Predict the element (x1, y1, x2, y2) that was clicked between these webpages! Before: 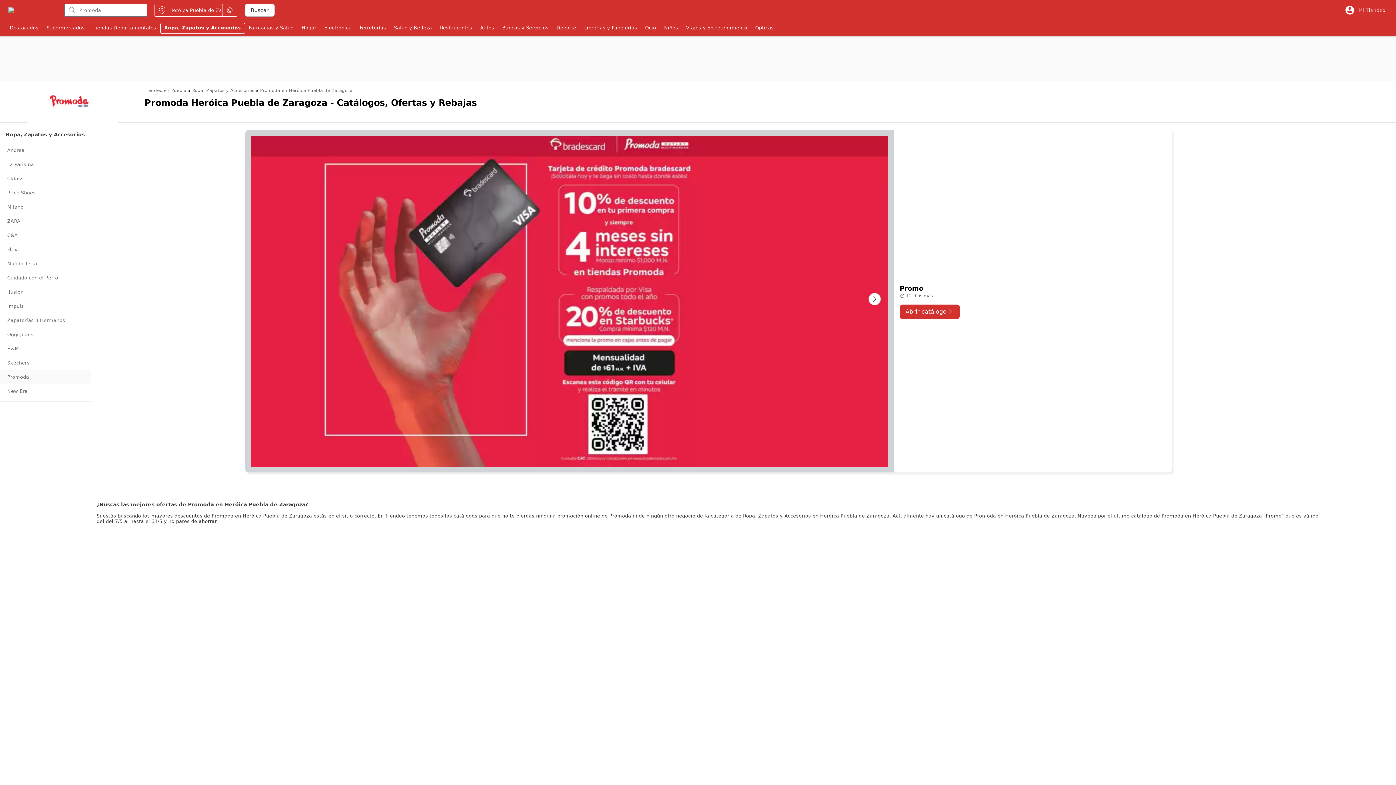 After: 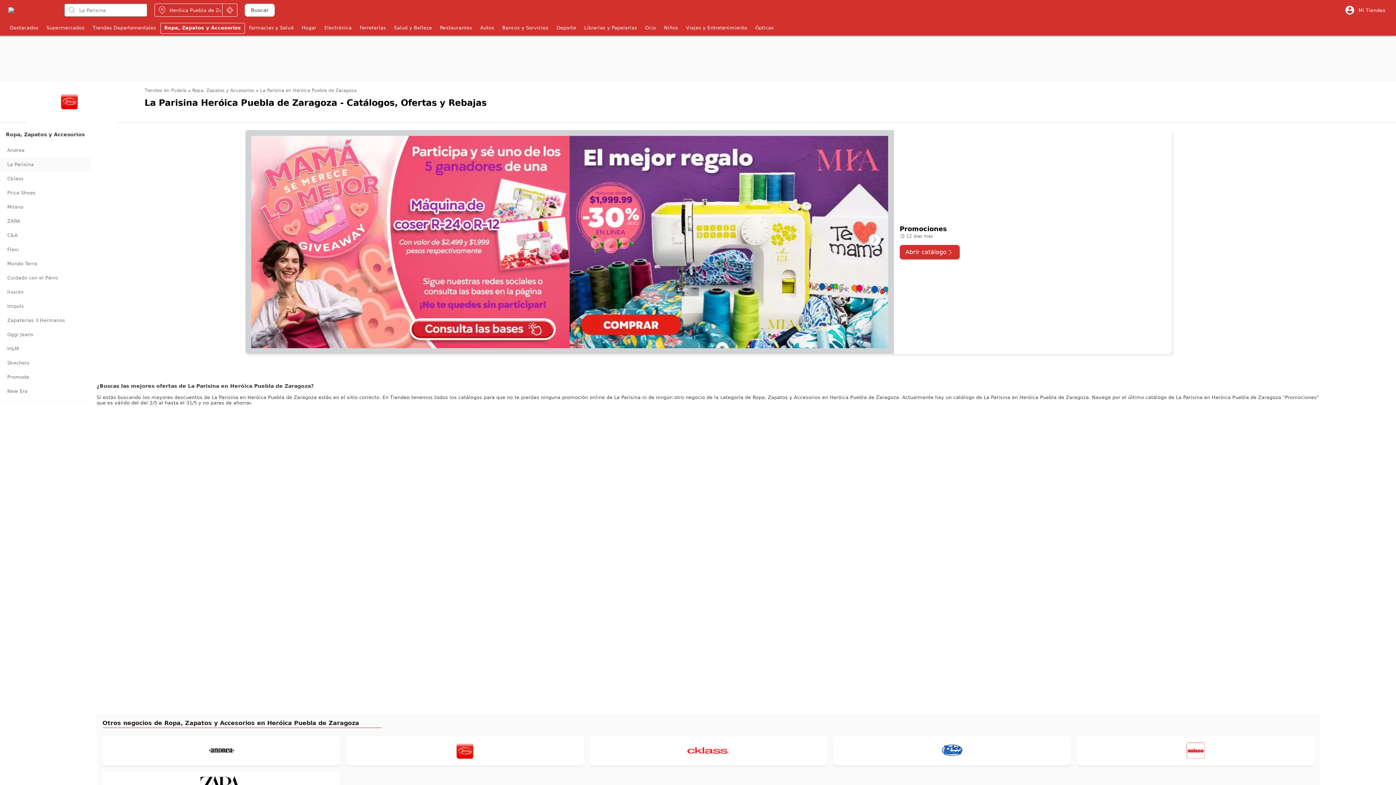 Action: bbox: (0, 157, 90, 171) label: La Parisina